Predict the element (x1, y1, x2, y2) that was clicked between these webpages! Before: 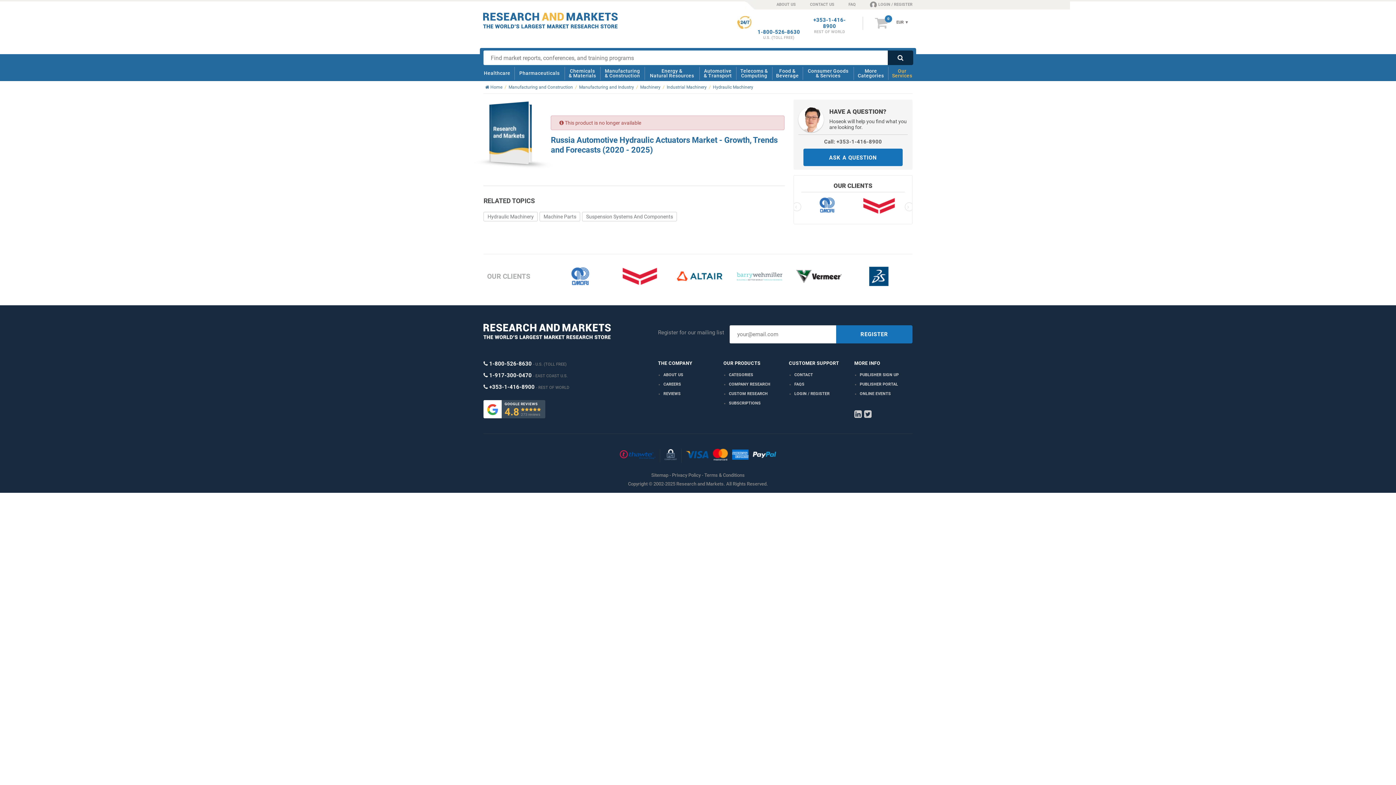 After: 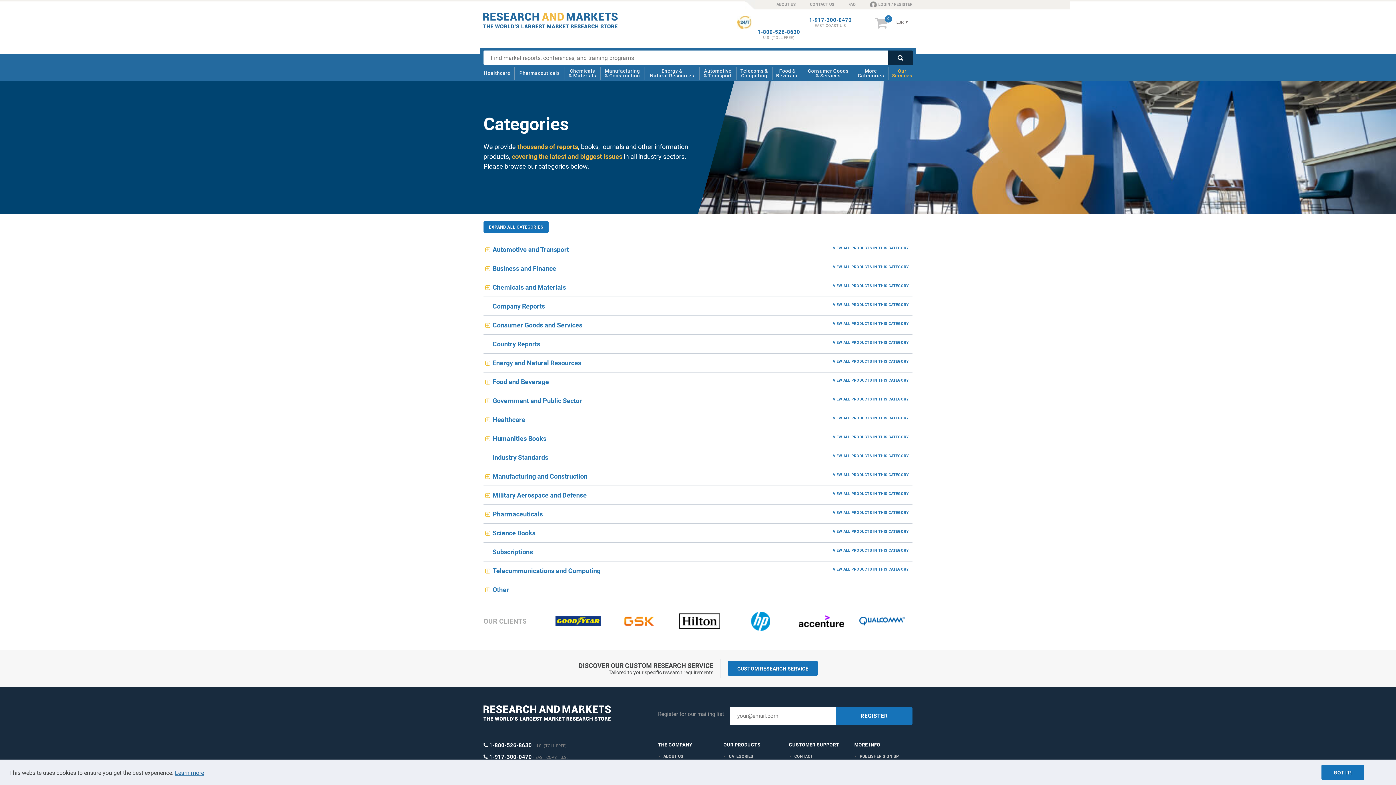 Action: label: CATEGORIES bbox: (729, 372, 753, 377)